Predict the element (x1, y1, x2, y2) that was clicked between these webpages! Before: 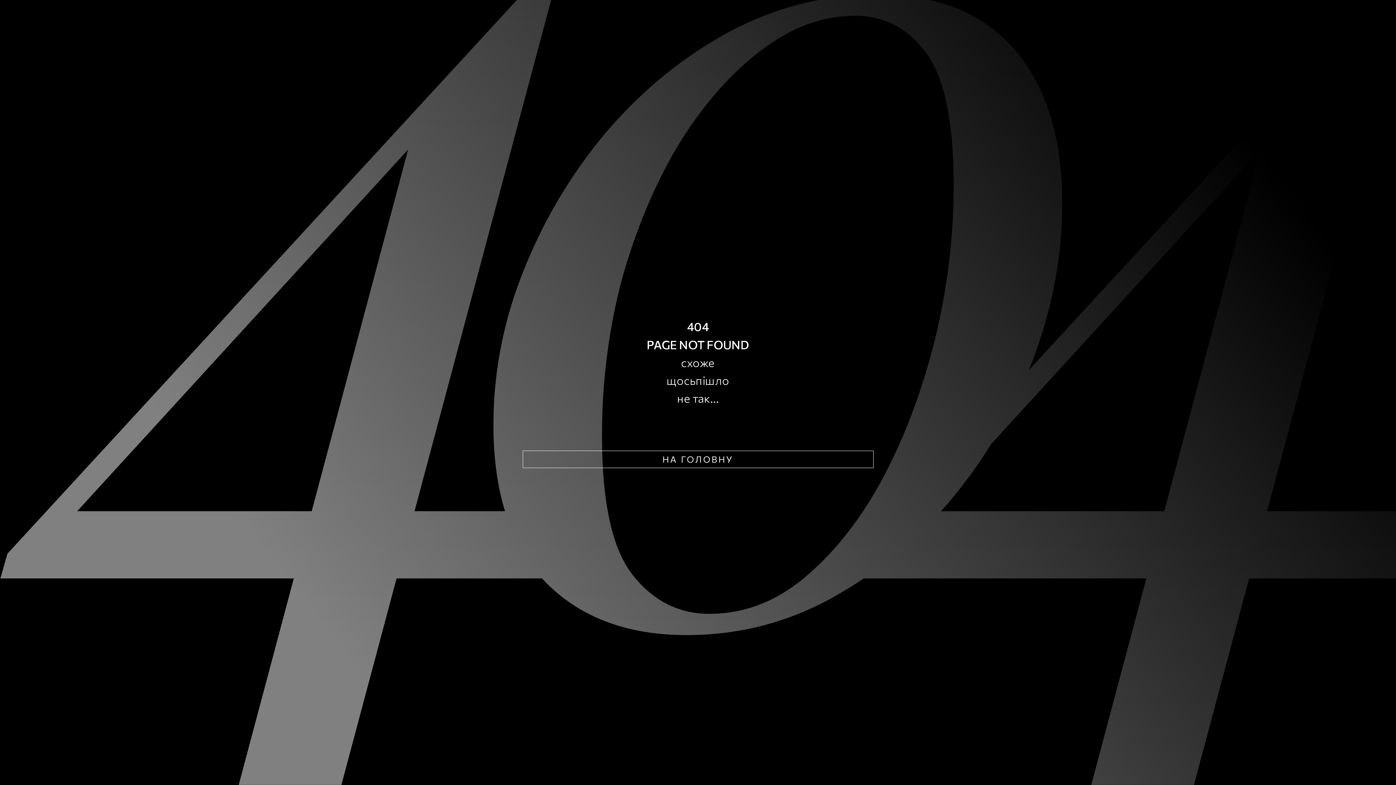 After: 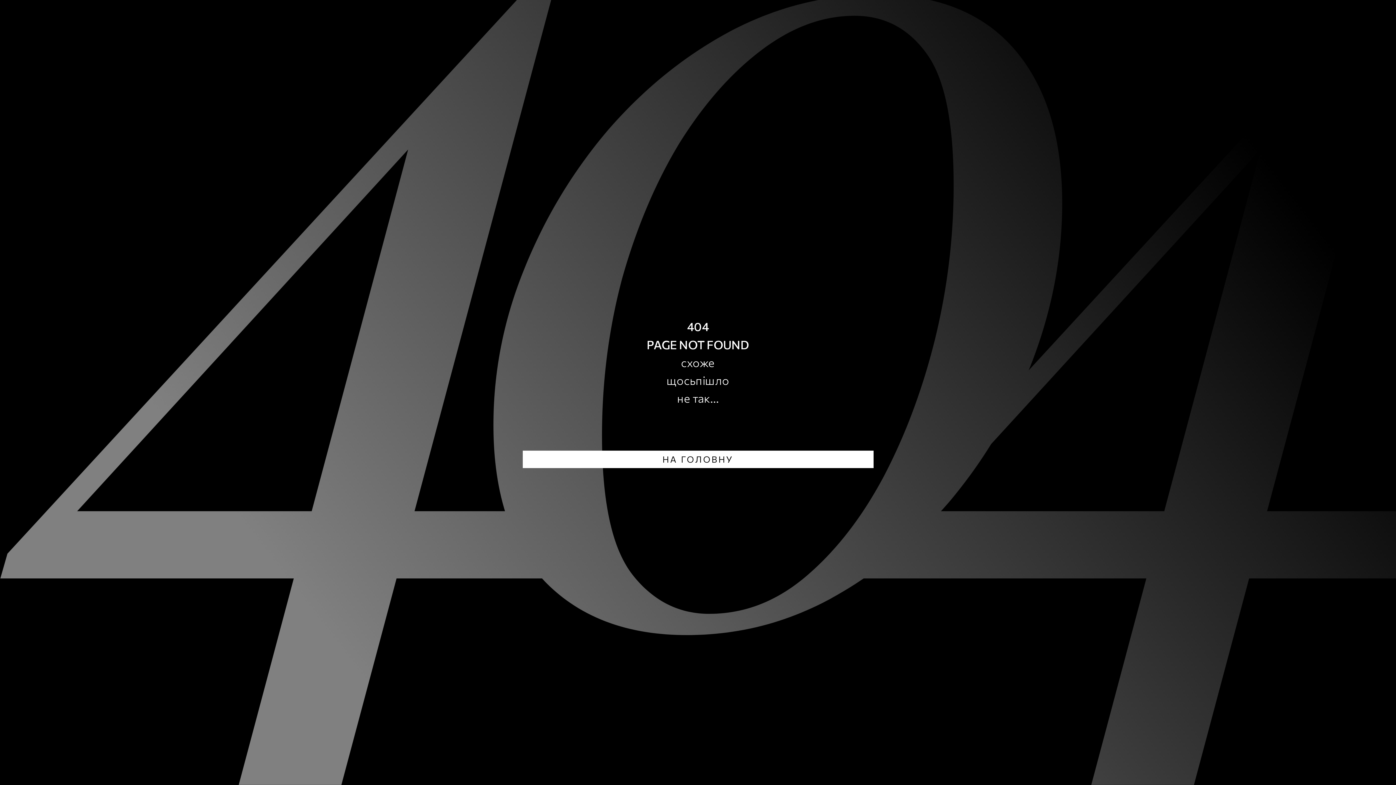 Action: bbox: (522, 450, 873, 468) label: НА ГОЛОВНУ